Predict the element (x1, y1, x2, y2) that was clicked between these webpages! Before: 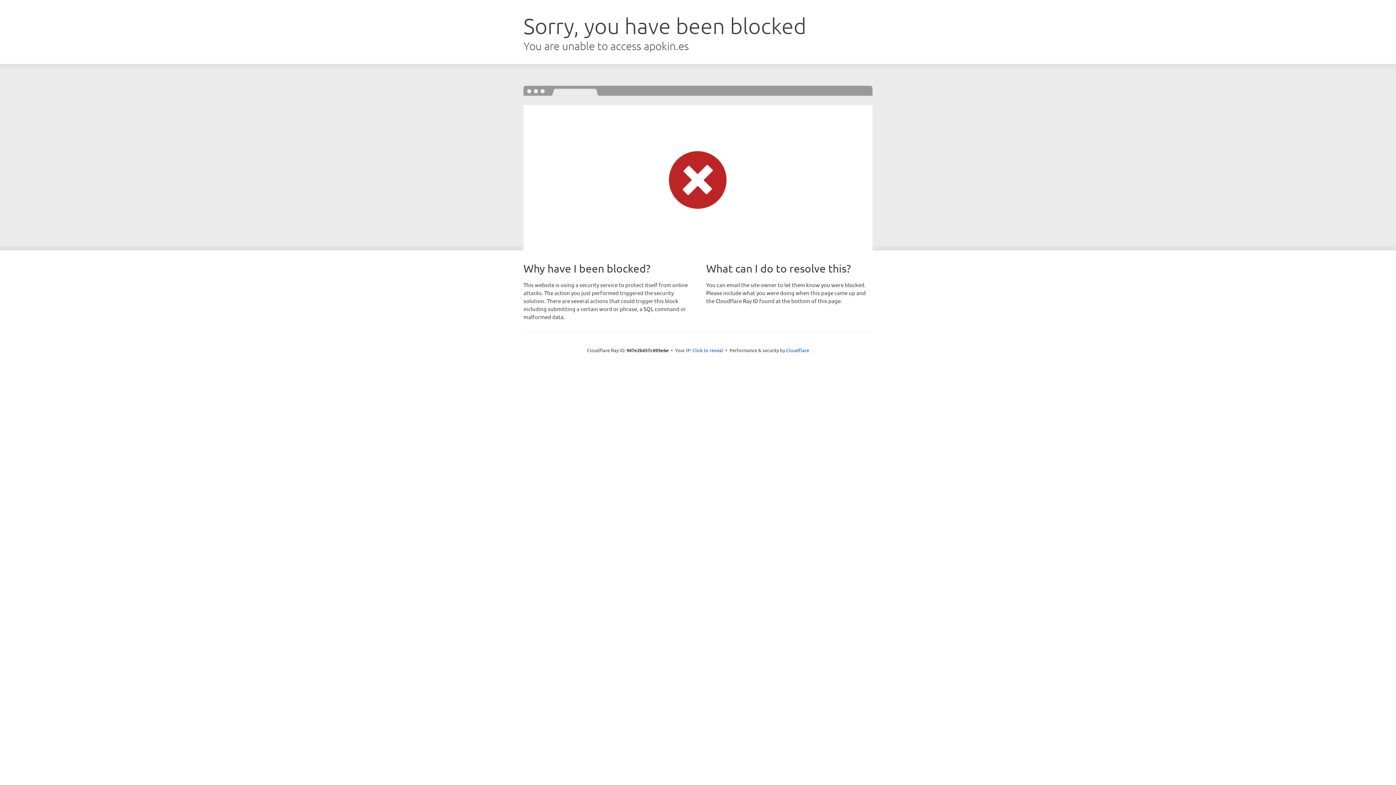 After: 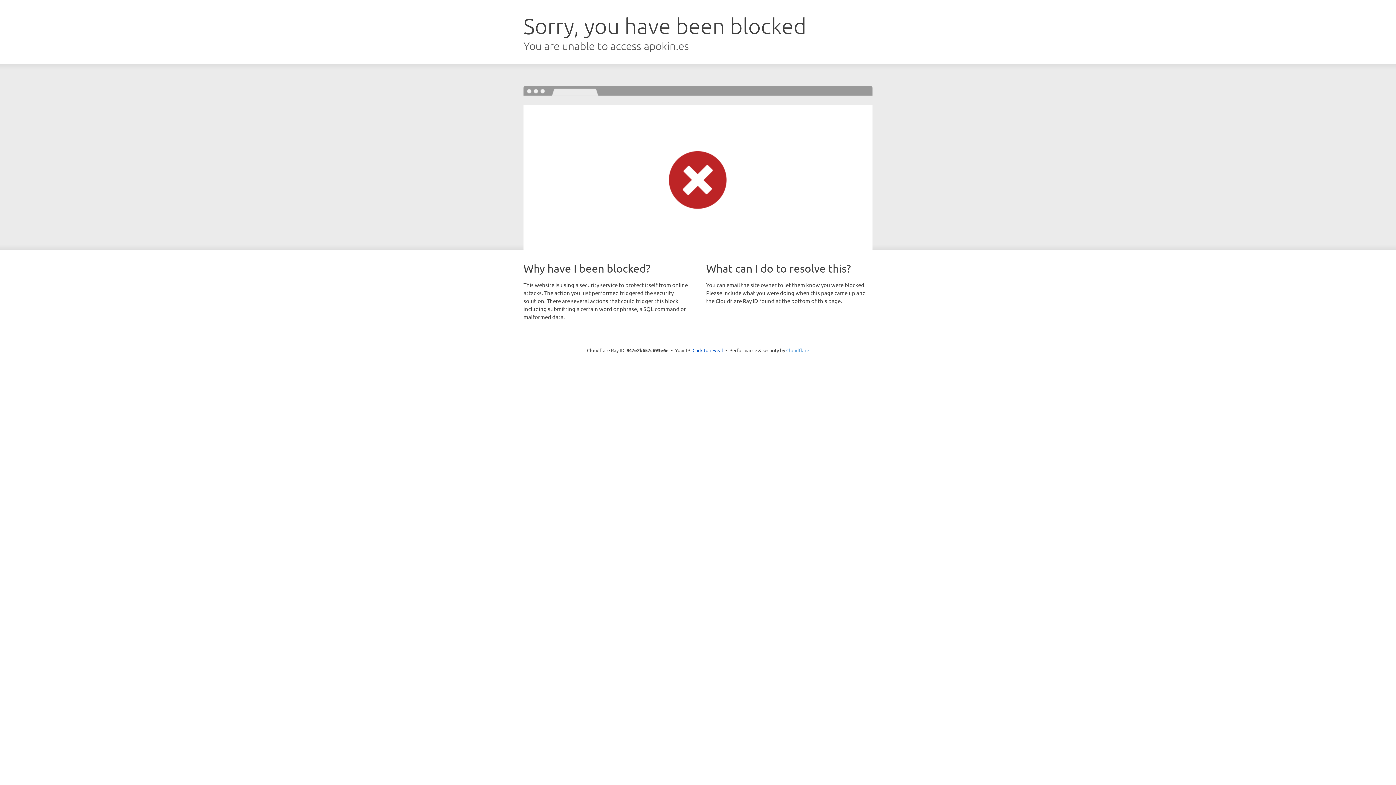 Action: bbox: (786, 347, 809, 353) label: Cloudflare